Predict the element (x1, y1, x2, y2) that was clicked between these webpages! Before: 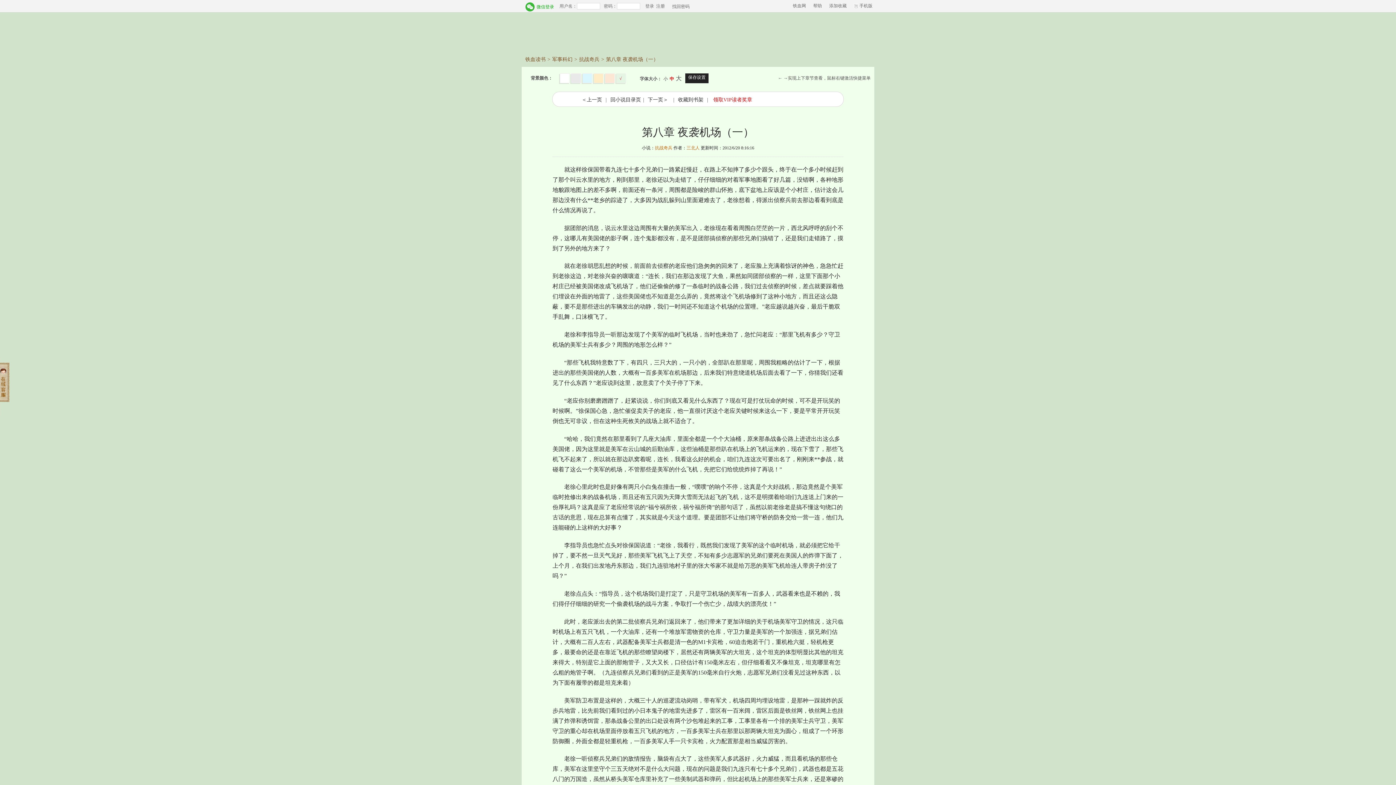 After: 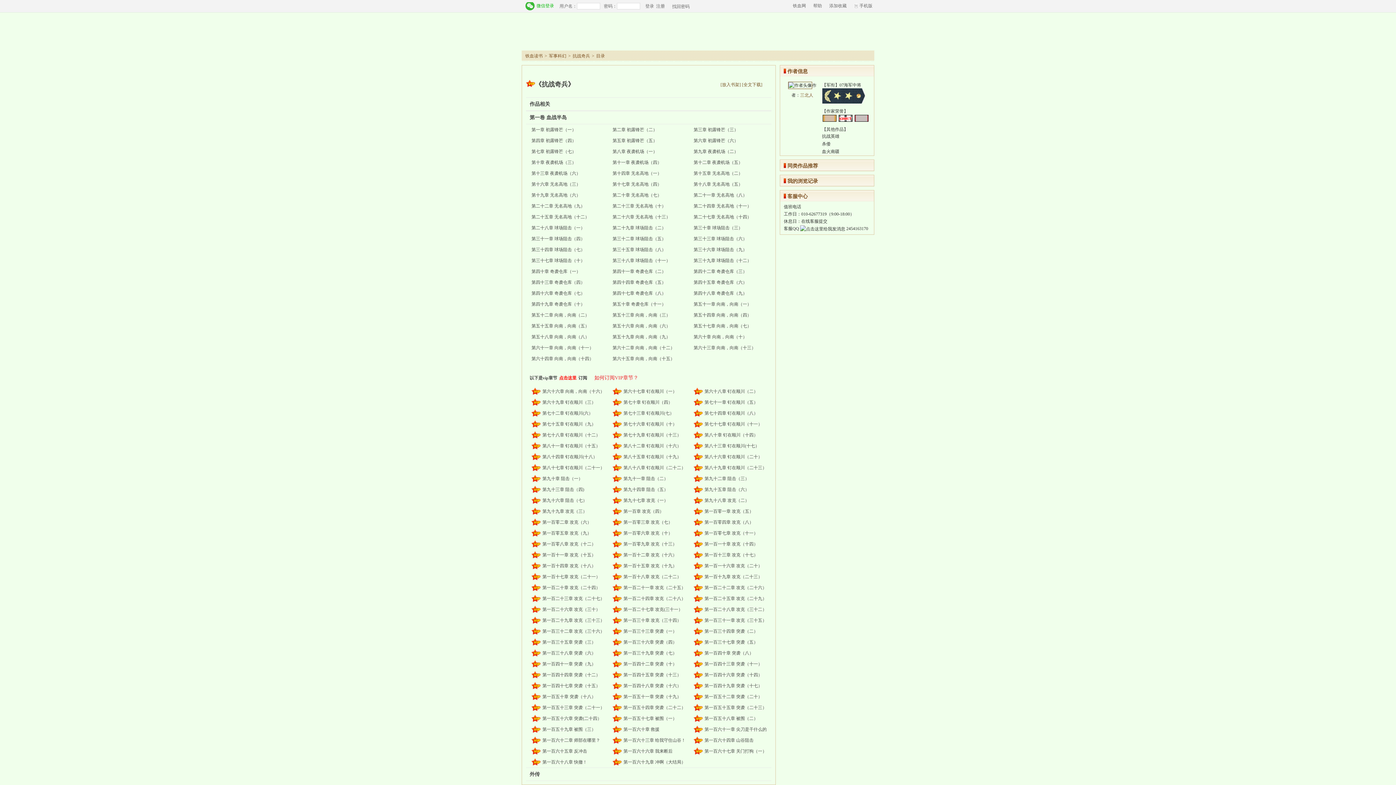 Action: label: 回小说目录页 bbox: (610, 97, 641, 102)